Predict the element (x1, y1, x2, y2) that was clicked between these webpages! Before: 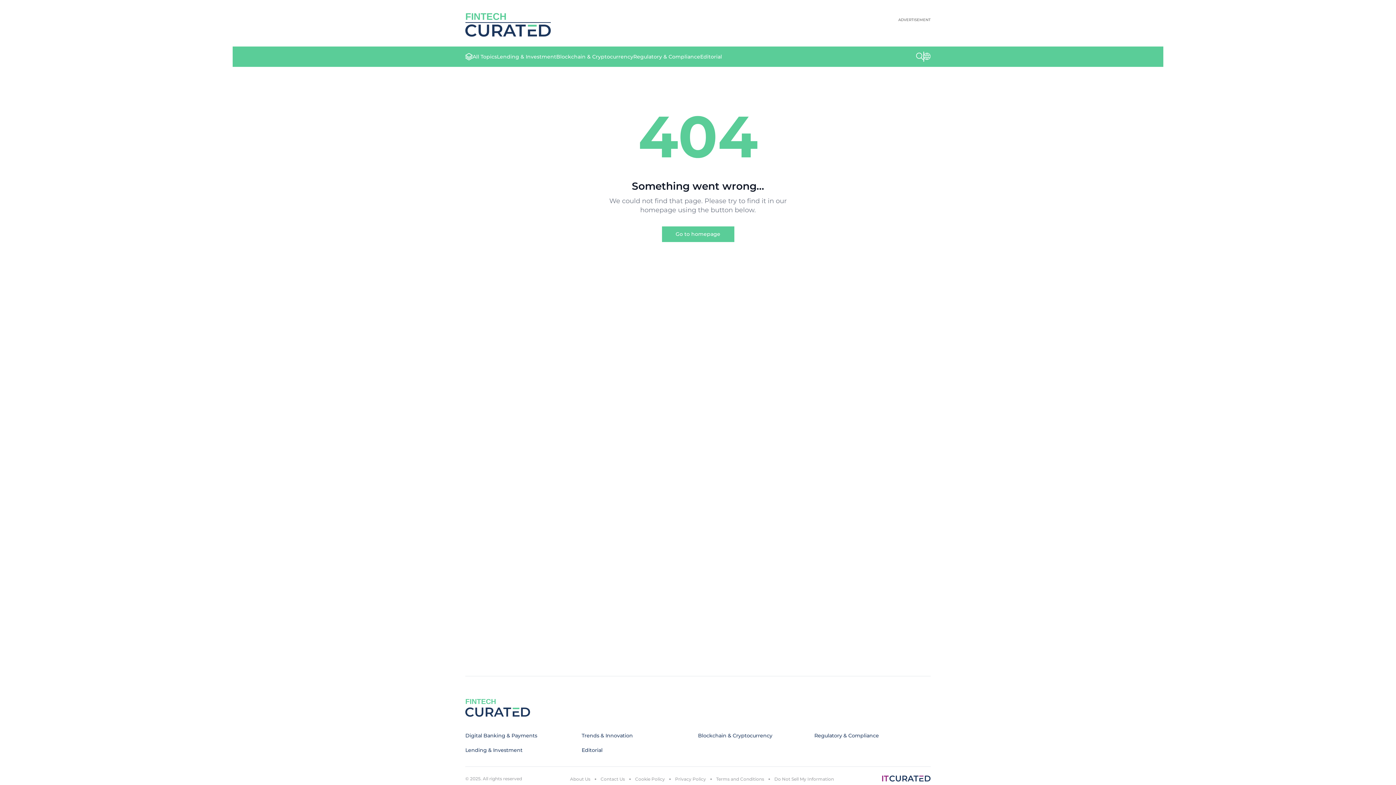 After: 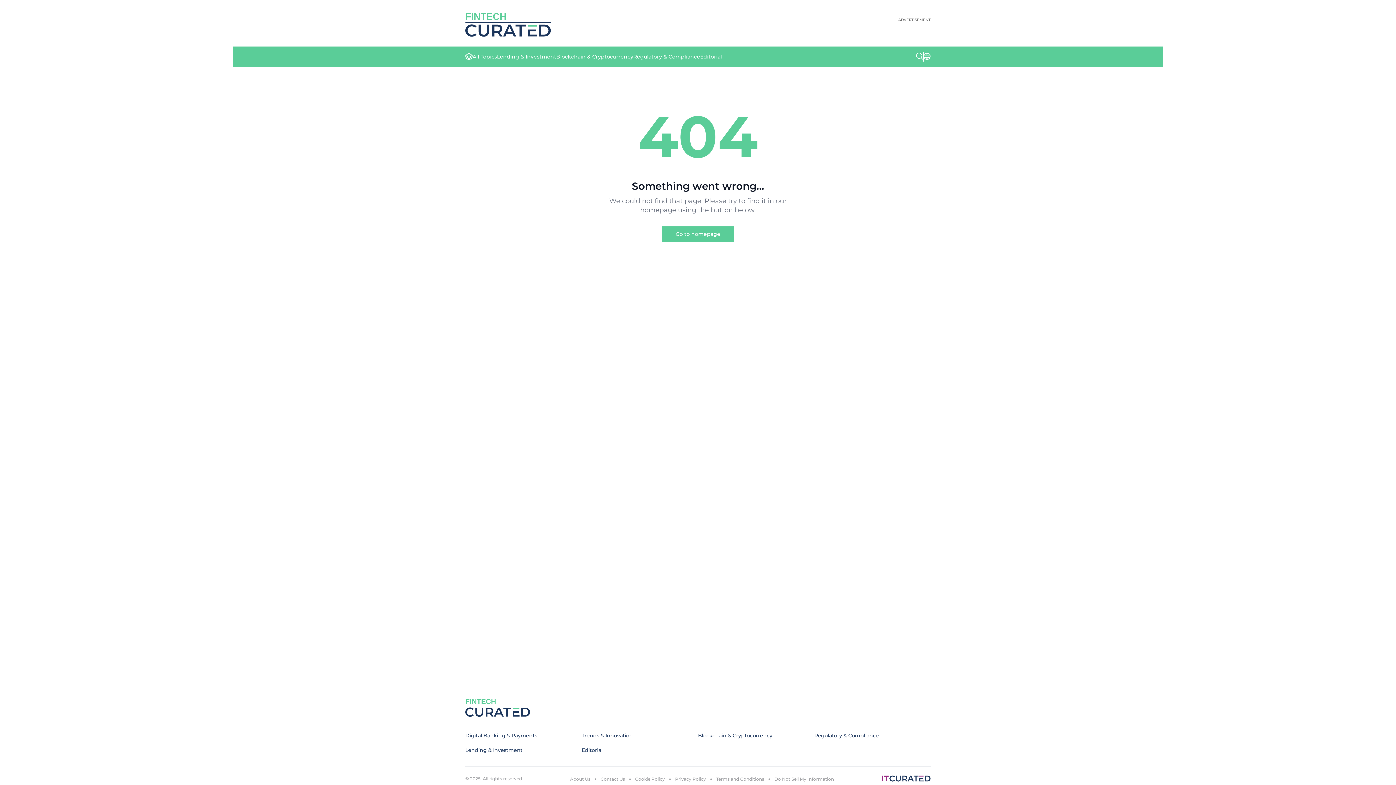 Action: bbox: (472, 53, 497, 60) label: All Topics